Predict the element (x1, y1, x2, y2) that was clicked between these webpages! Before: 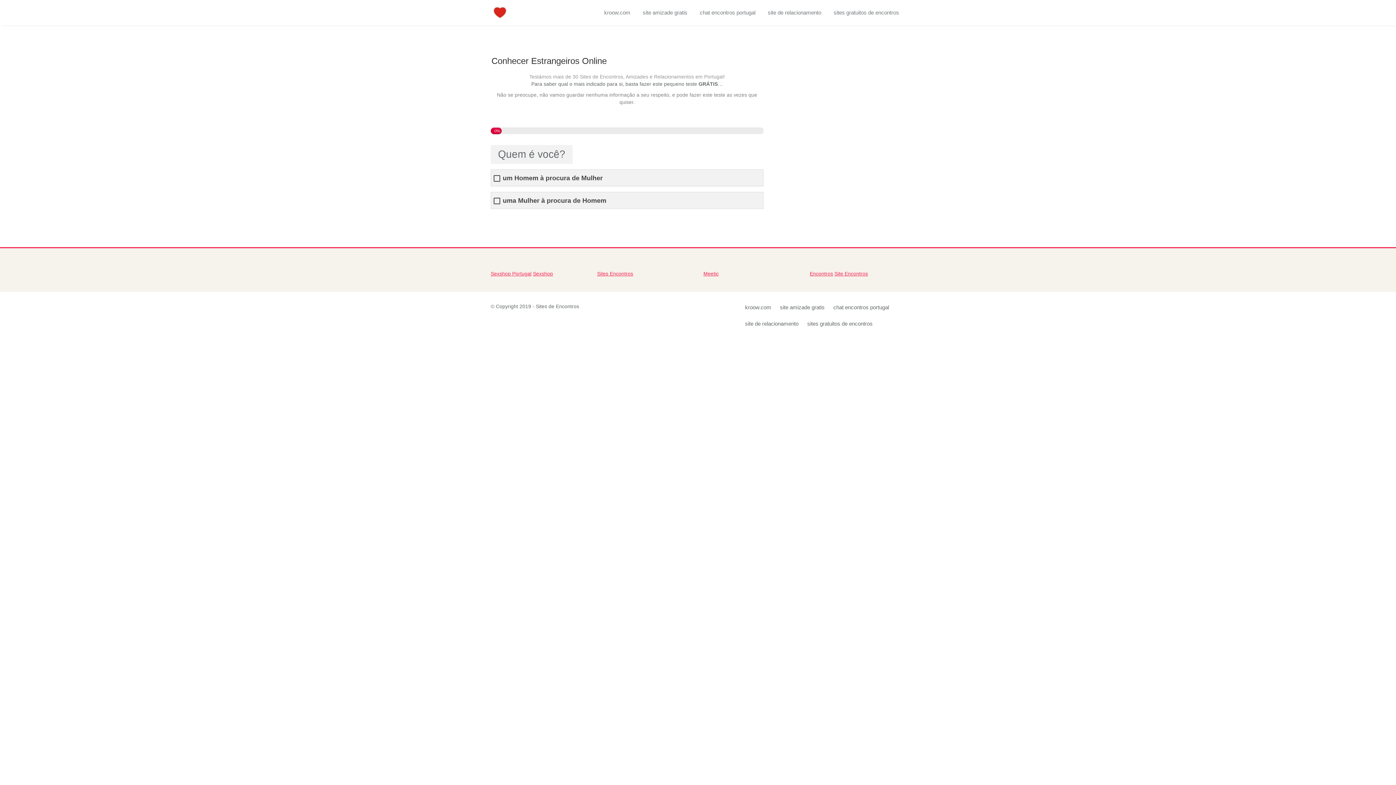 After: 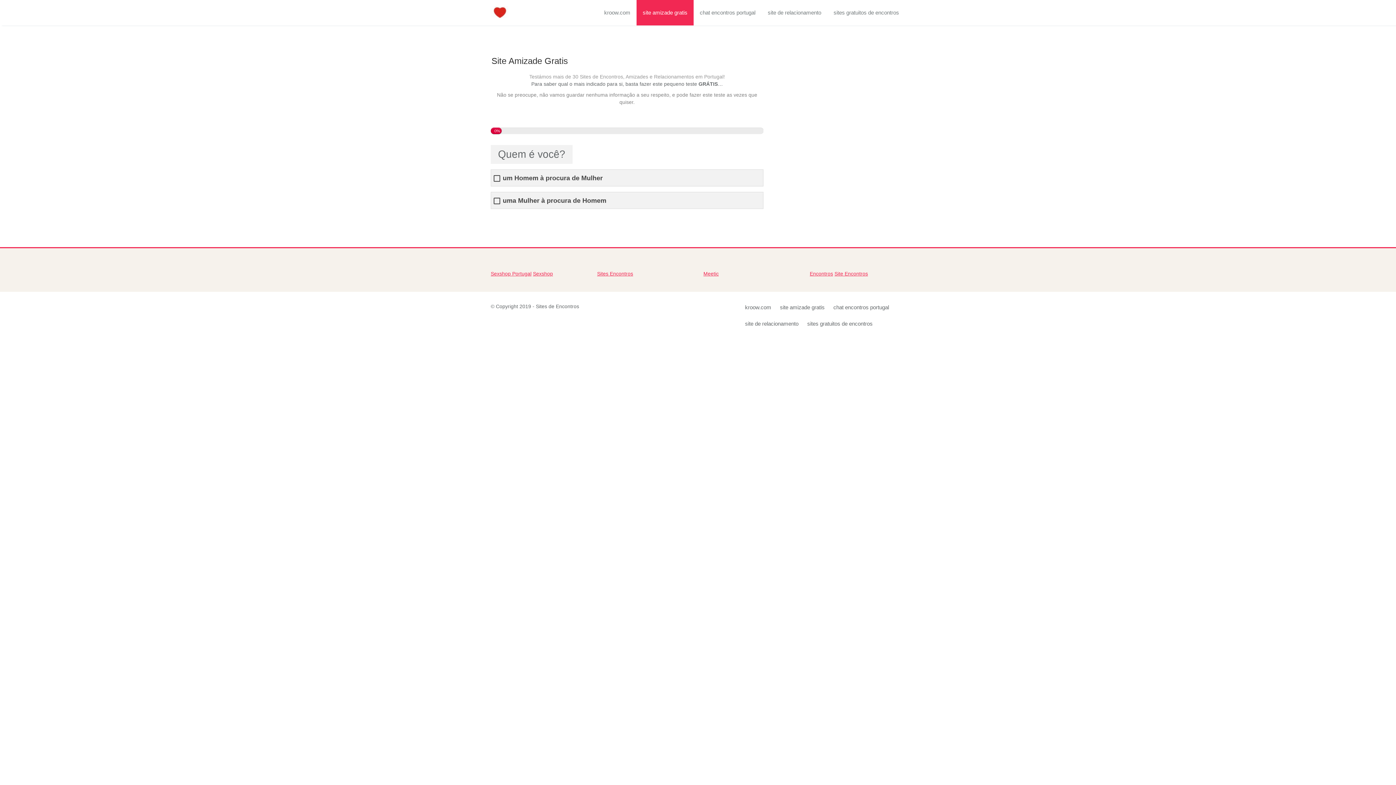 Action: bbox: (636, 0, 693, 25) label: site amizade gratis